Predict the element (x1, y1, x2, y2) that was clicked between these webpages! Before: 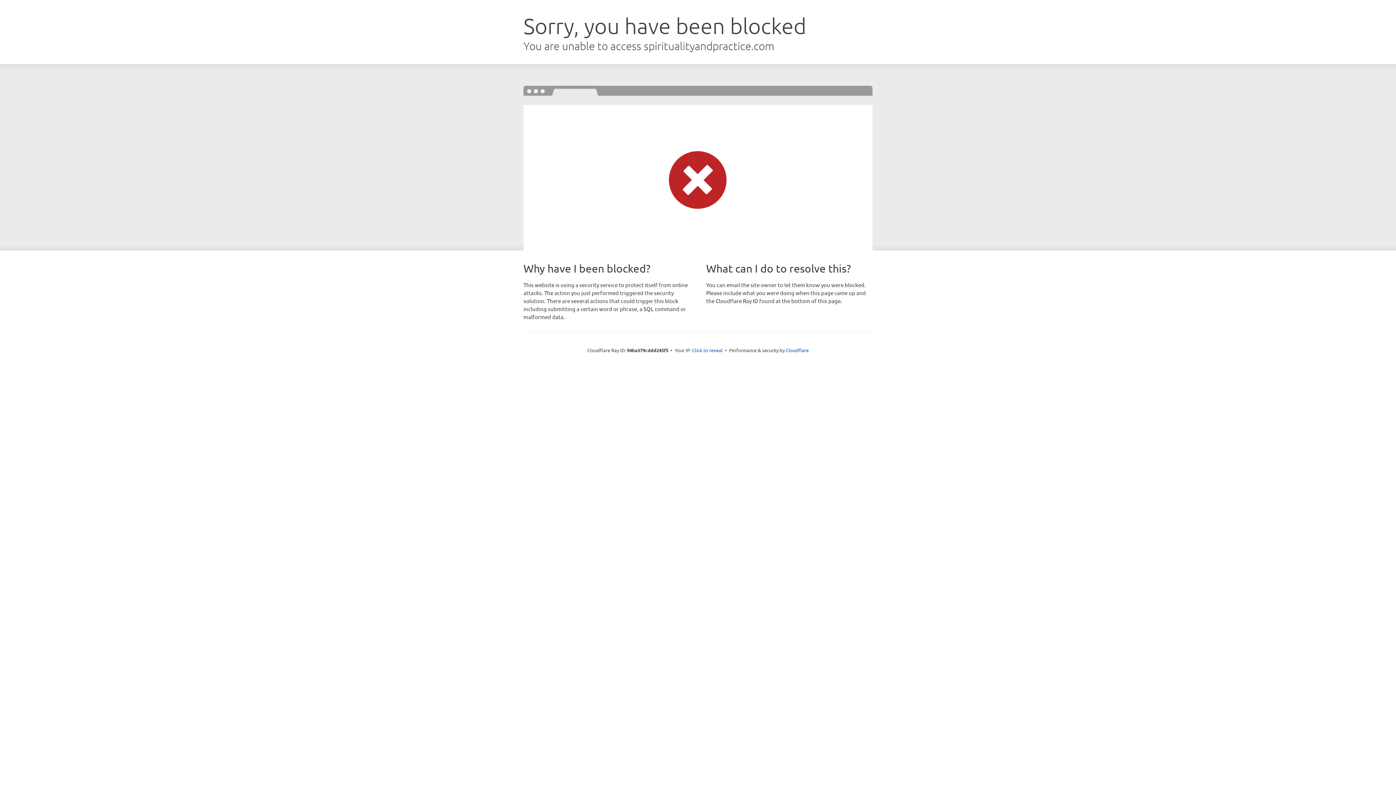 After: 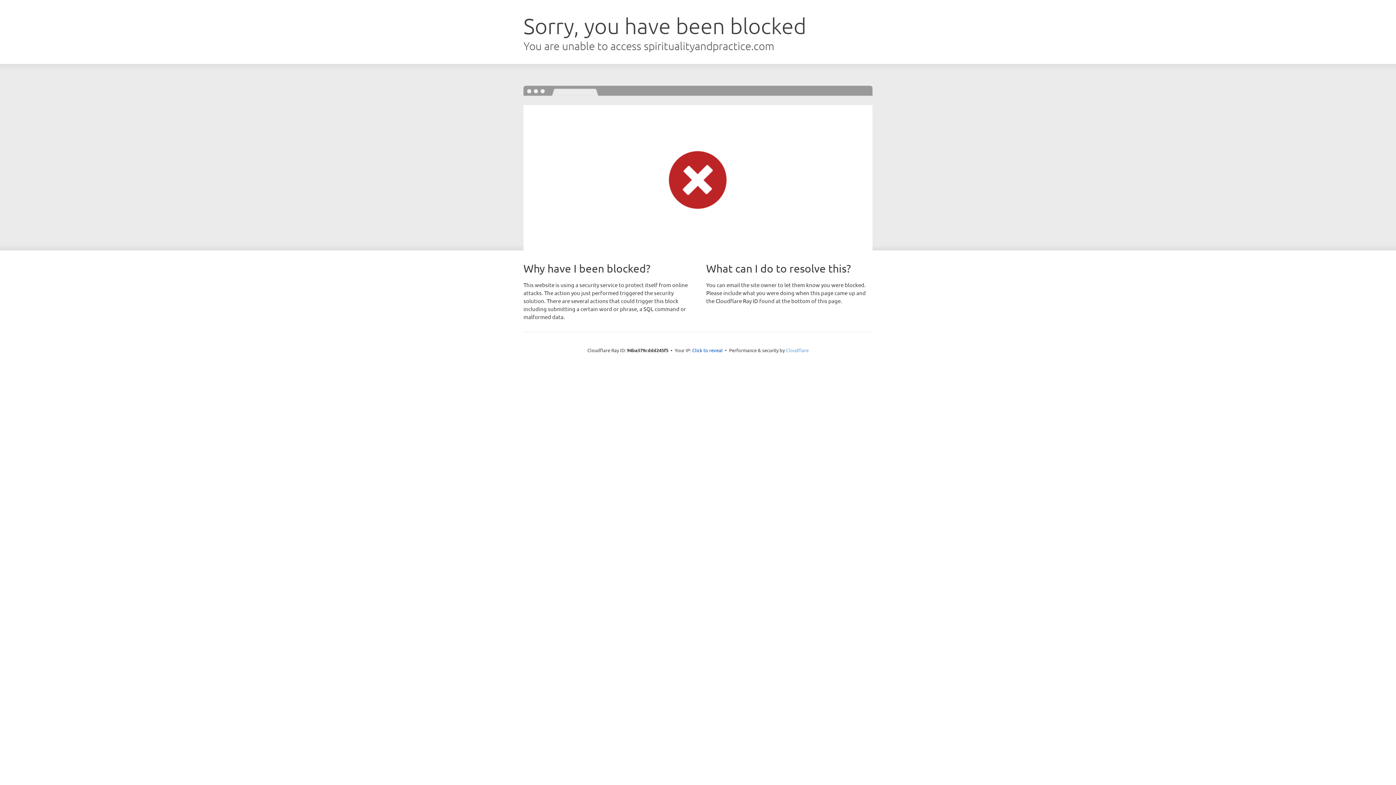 Action: bbox: (786, 347, 808, 353) label: Cloudflare